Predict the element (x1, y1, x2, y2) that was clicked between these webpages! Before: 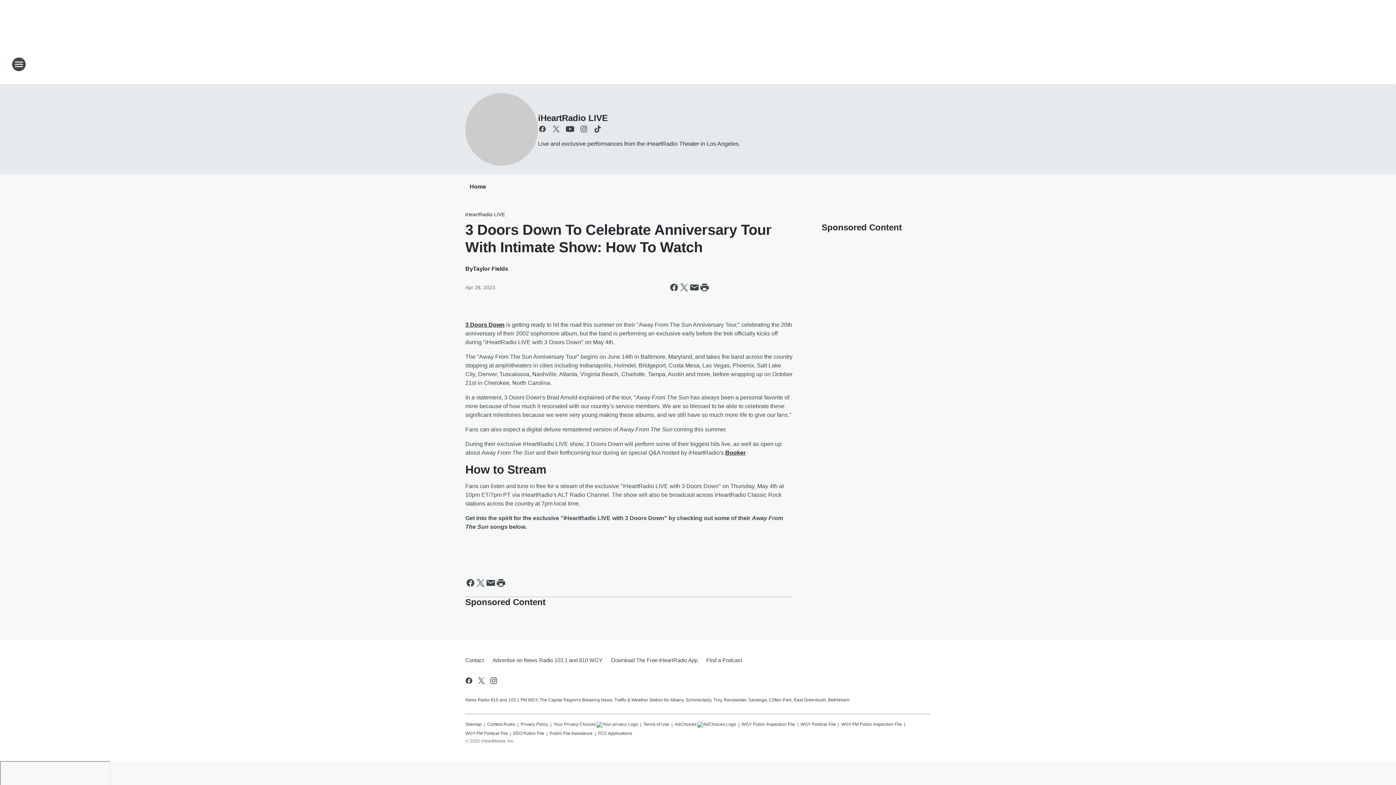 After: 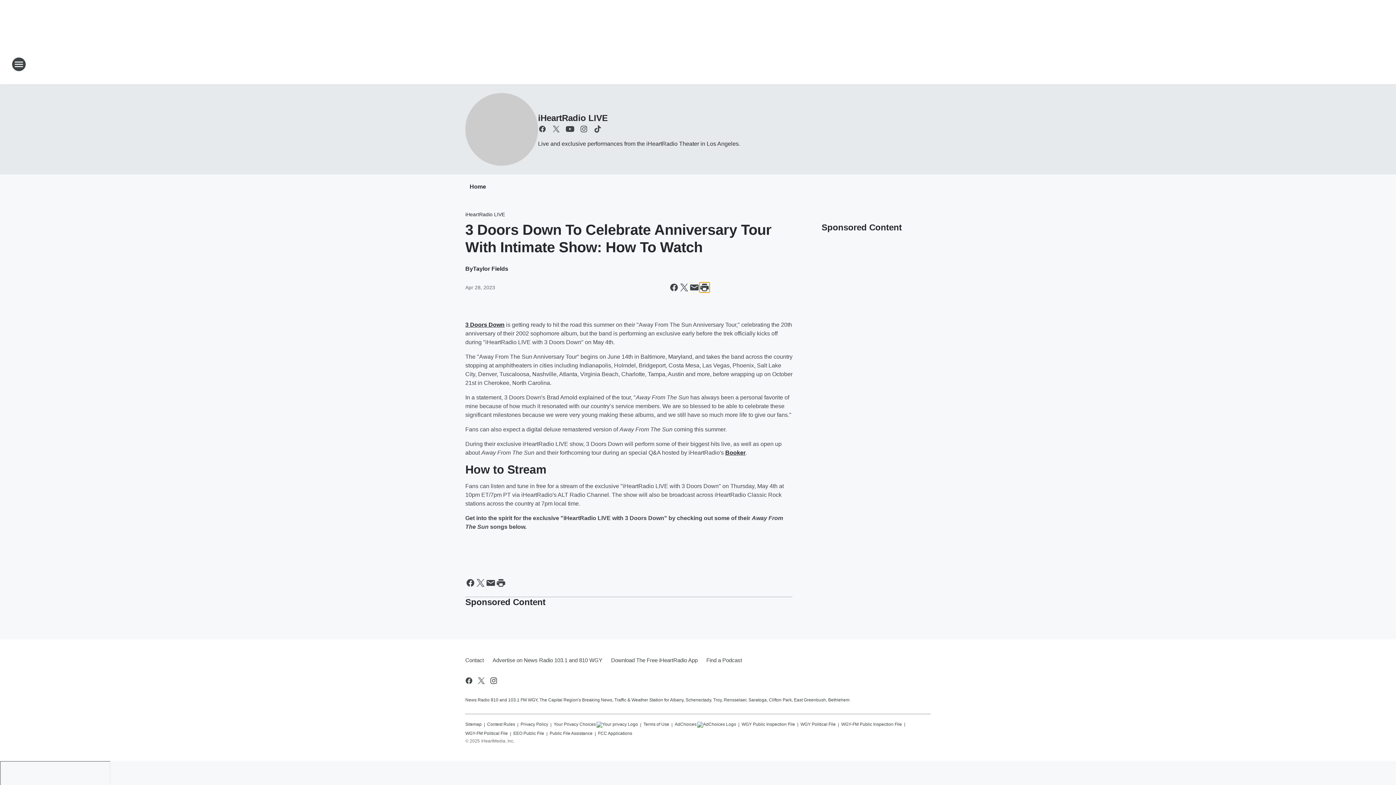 Action: bbox: (699, 282, 709, 292) label: Print this page